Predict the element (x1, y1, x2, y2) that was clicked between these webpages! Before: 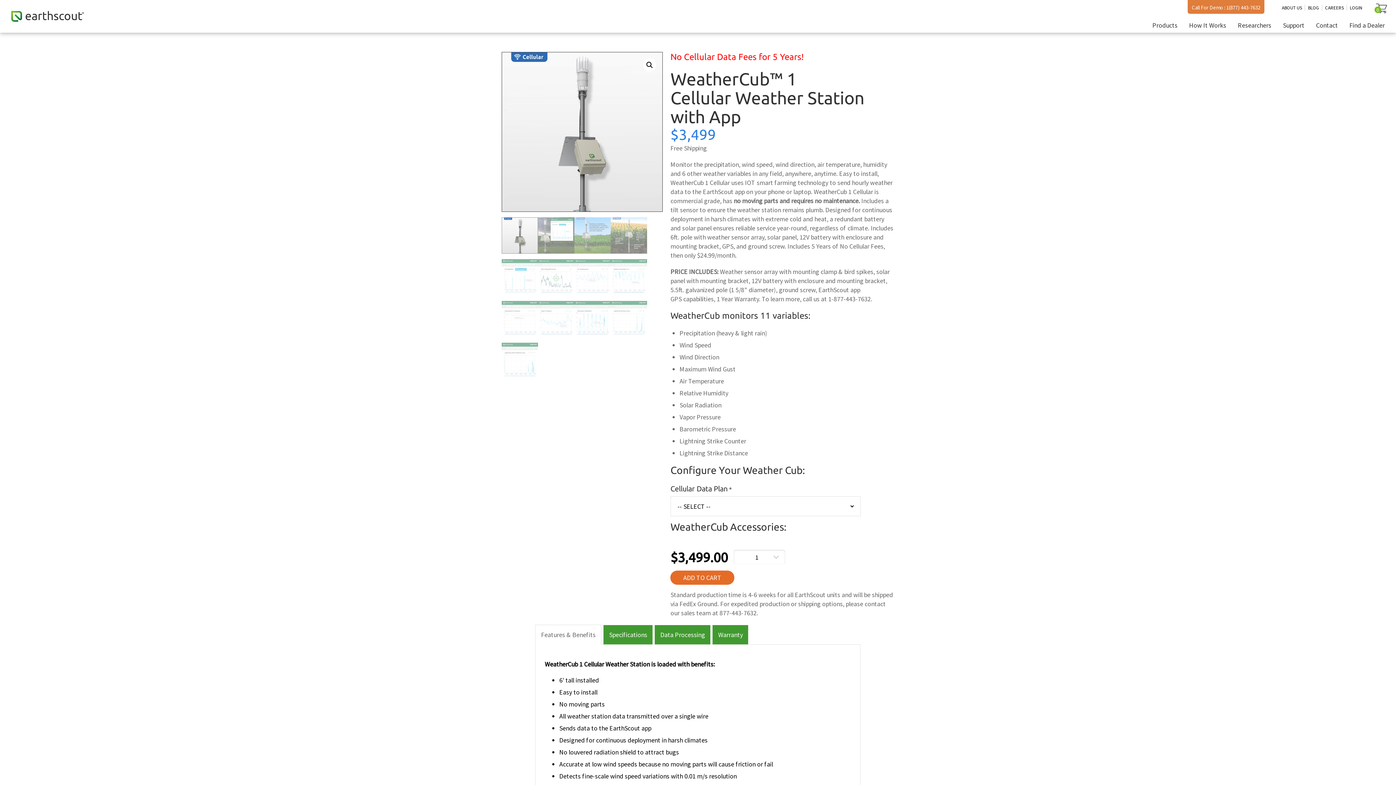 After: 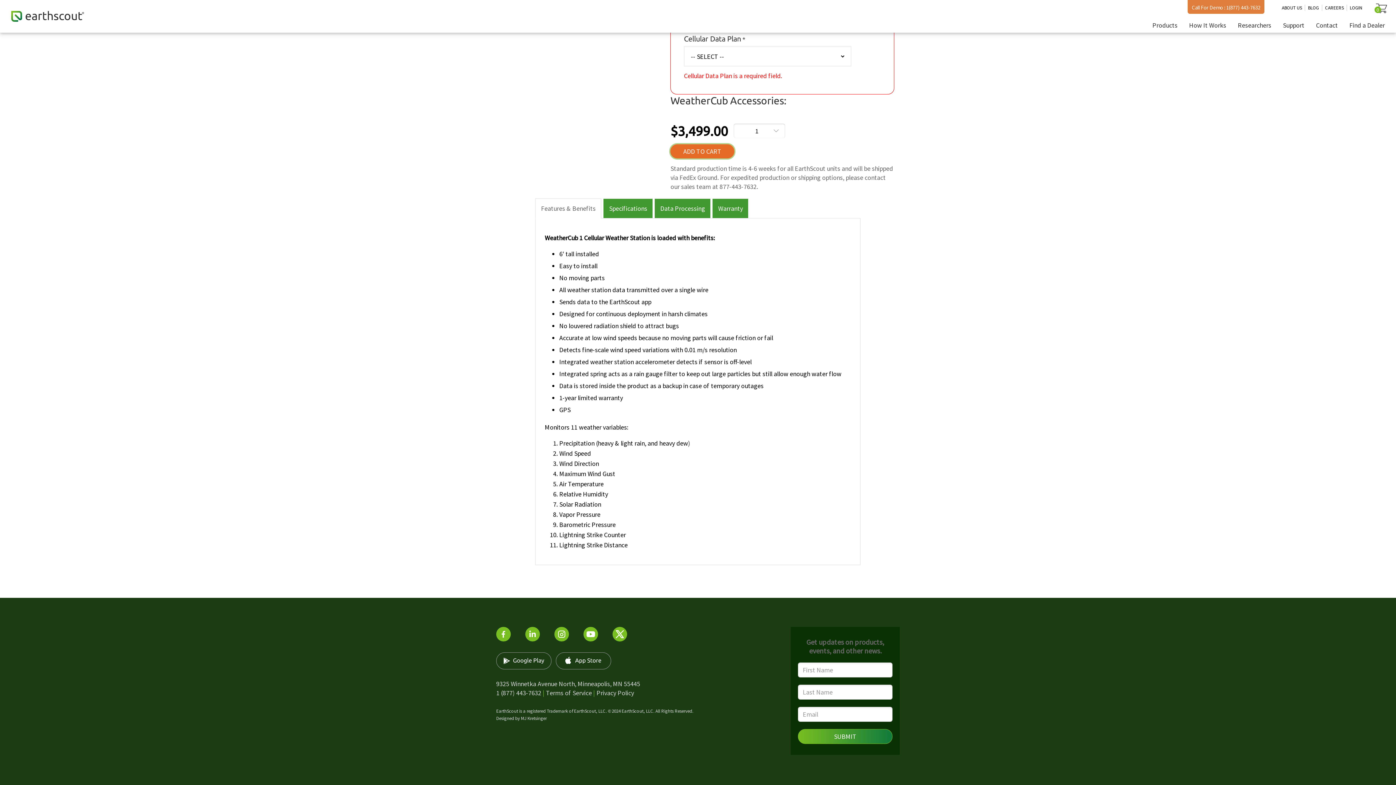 Action: bbox: (670, 570, 734, 585) label: ADD TO CART